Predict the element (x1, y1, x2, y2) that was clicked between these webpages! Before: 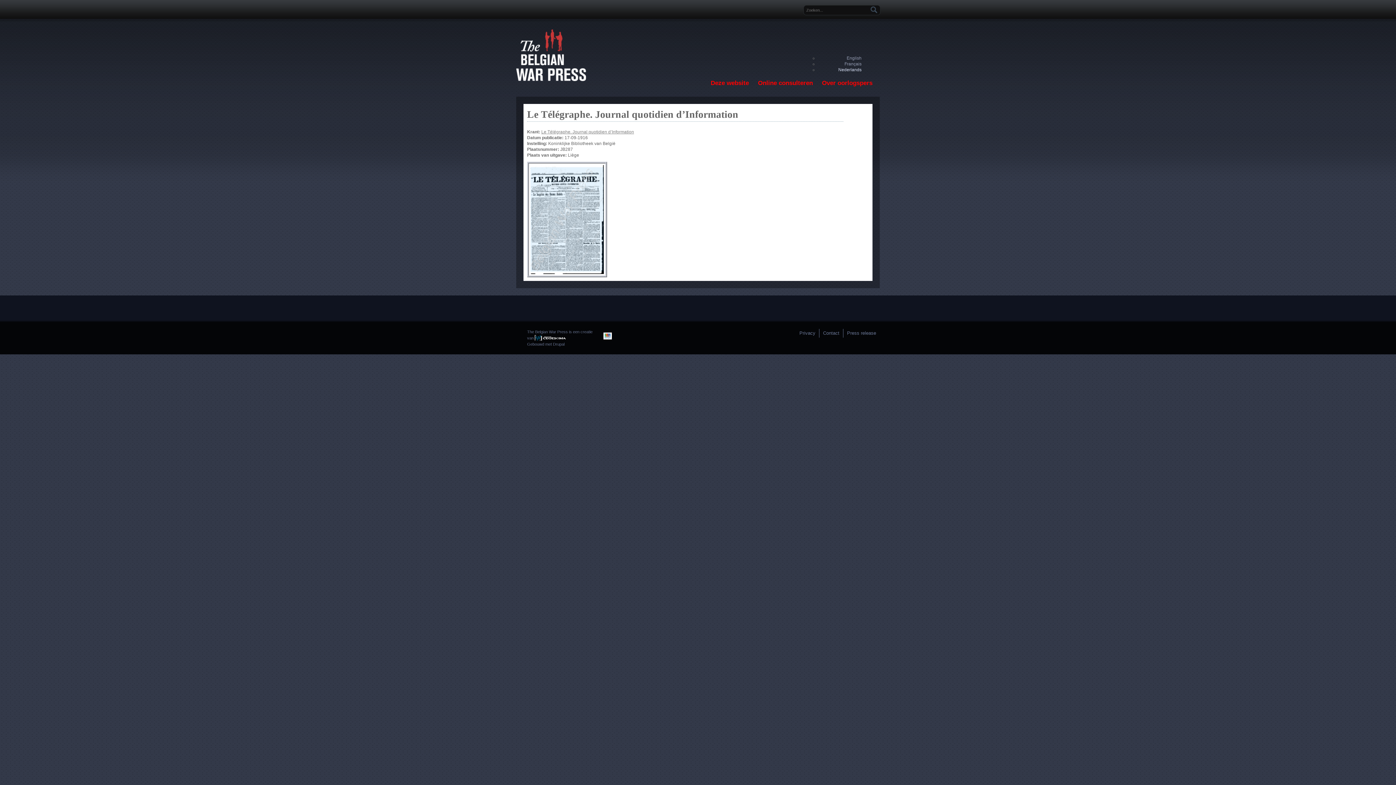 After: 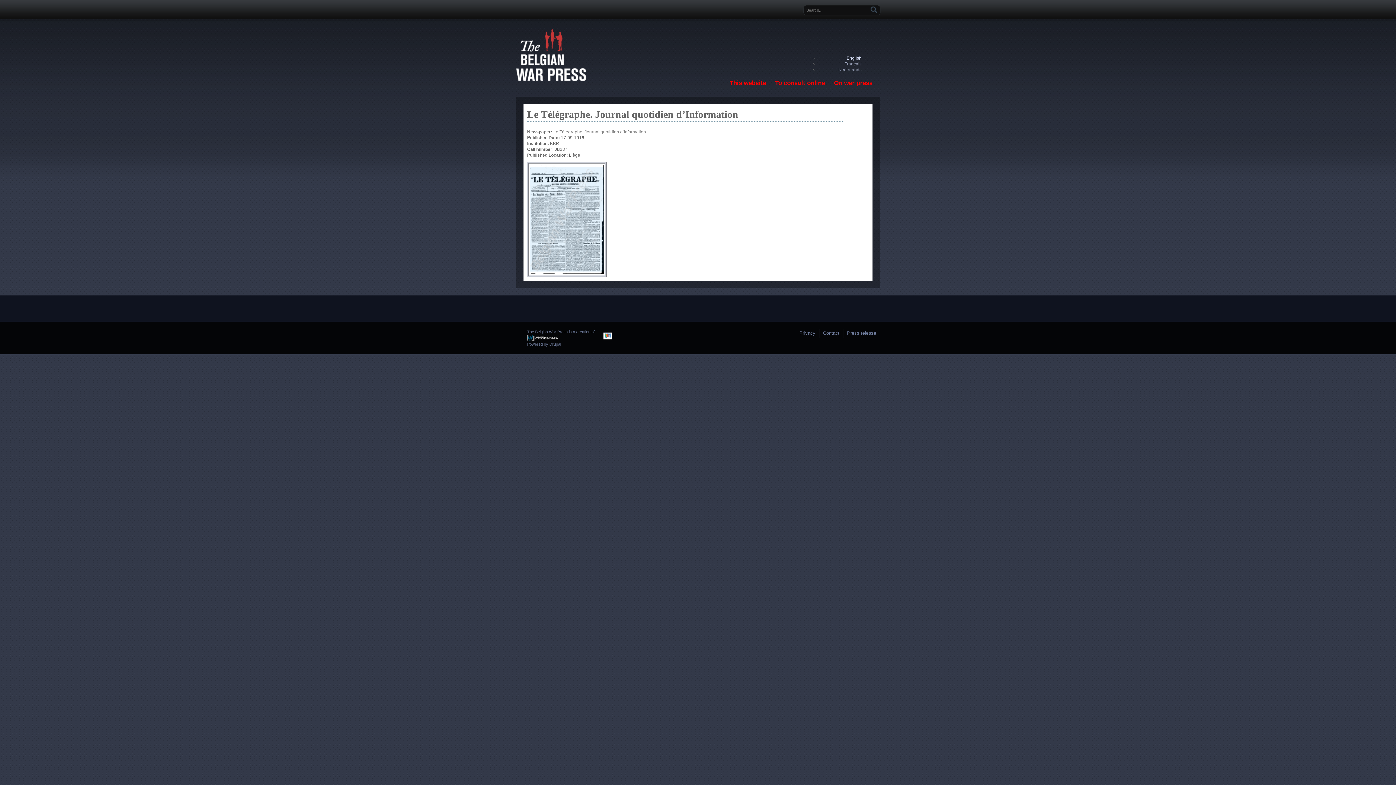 Action: bbox: (846, 55, 861, 60) label: English